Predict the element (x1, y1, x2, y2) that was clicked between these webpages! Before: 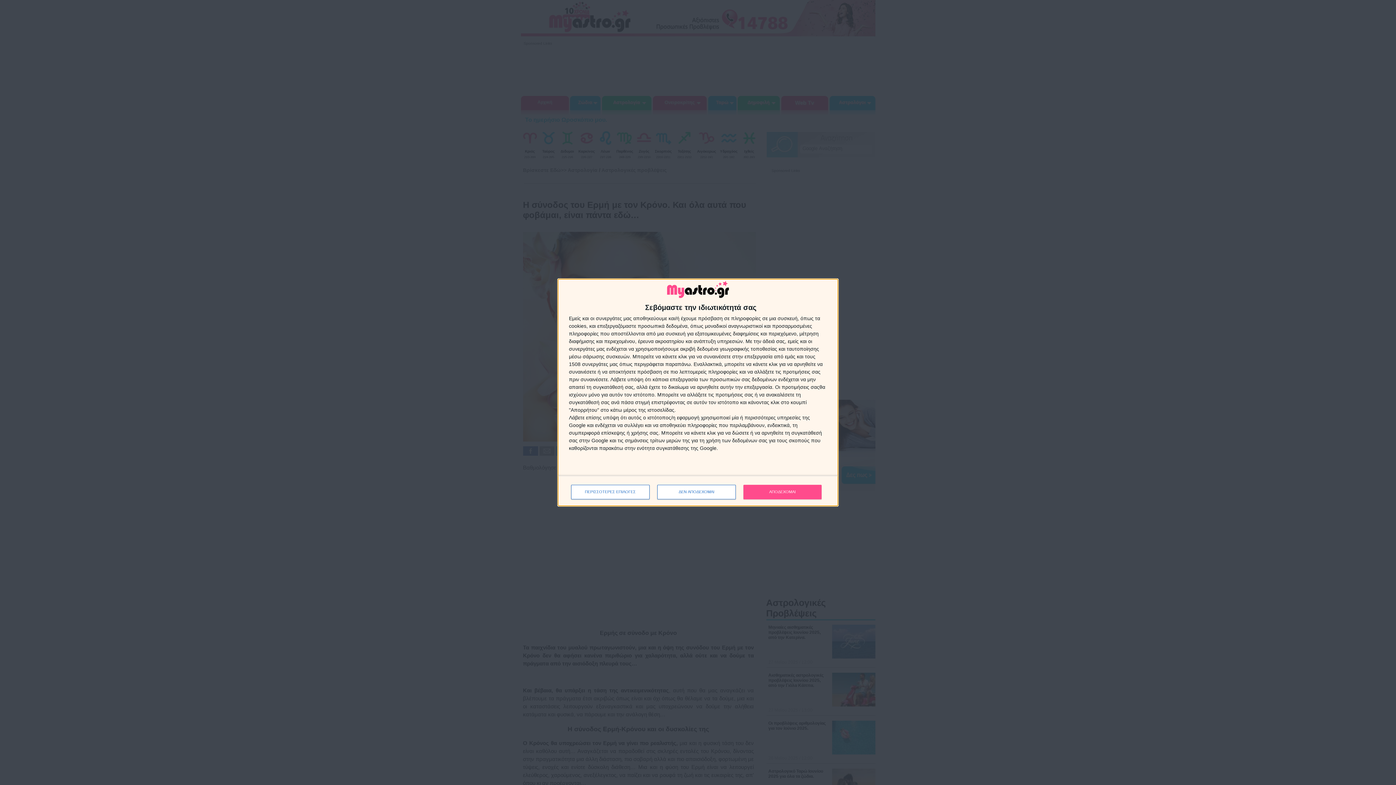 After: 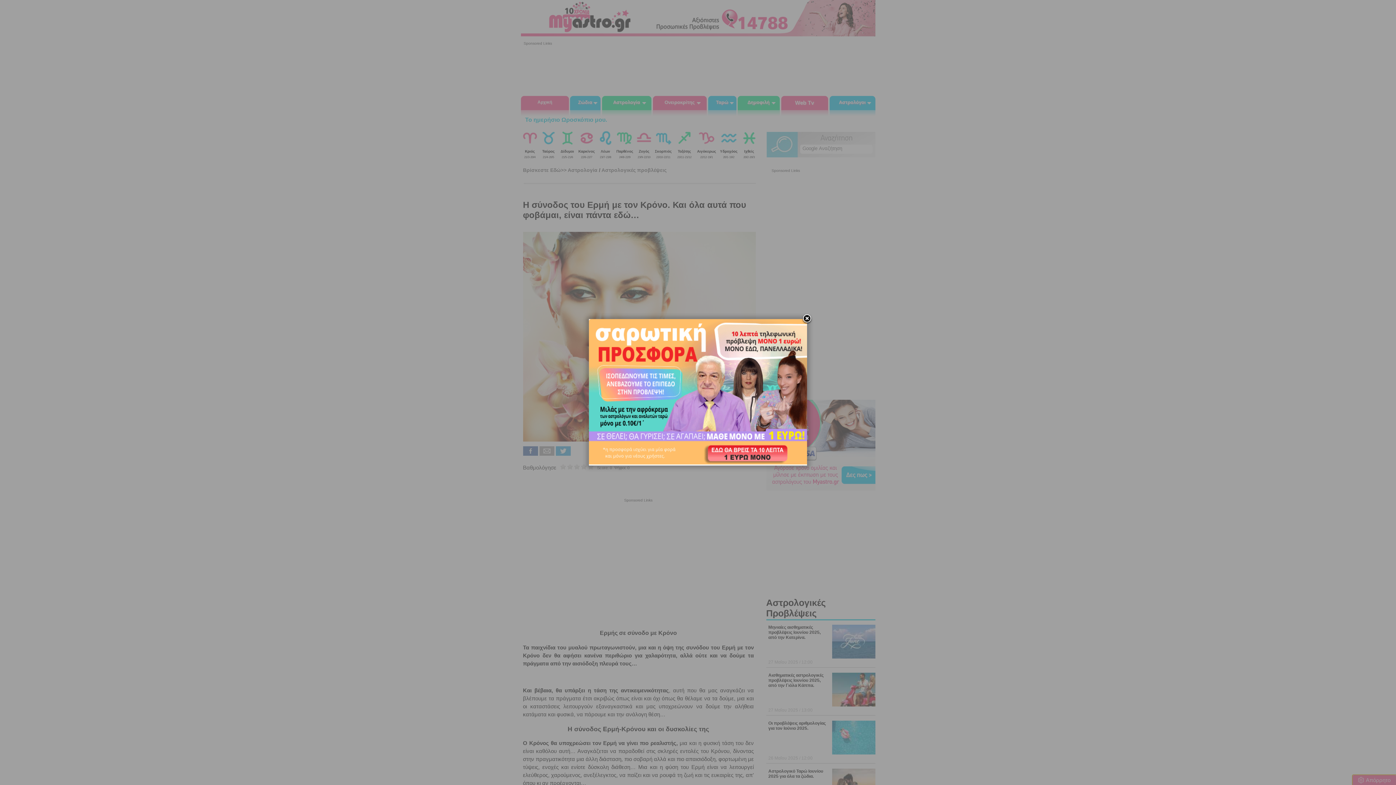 Action: bbox: (743, 484, 821, 499) label: ΑΠΟΔΕΧΟΜΑΙ